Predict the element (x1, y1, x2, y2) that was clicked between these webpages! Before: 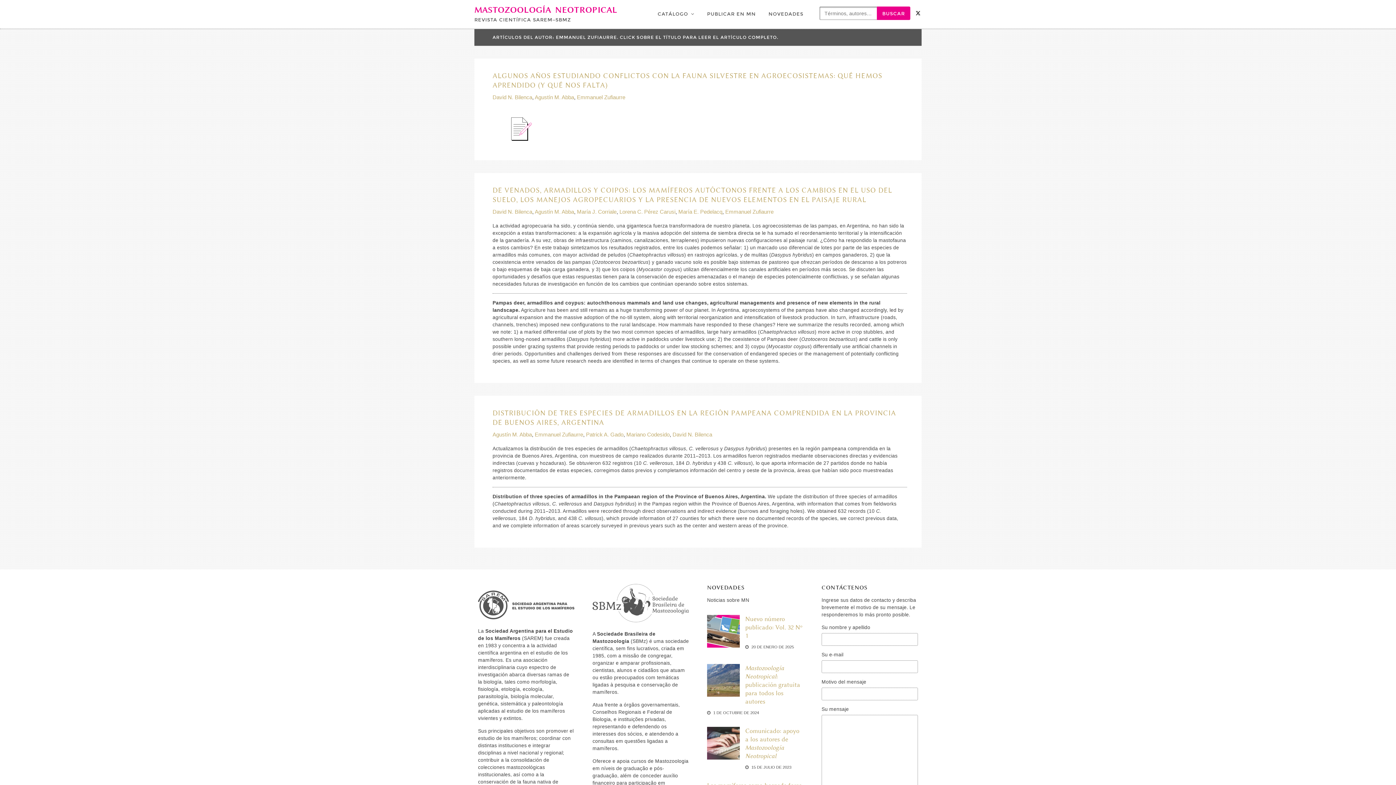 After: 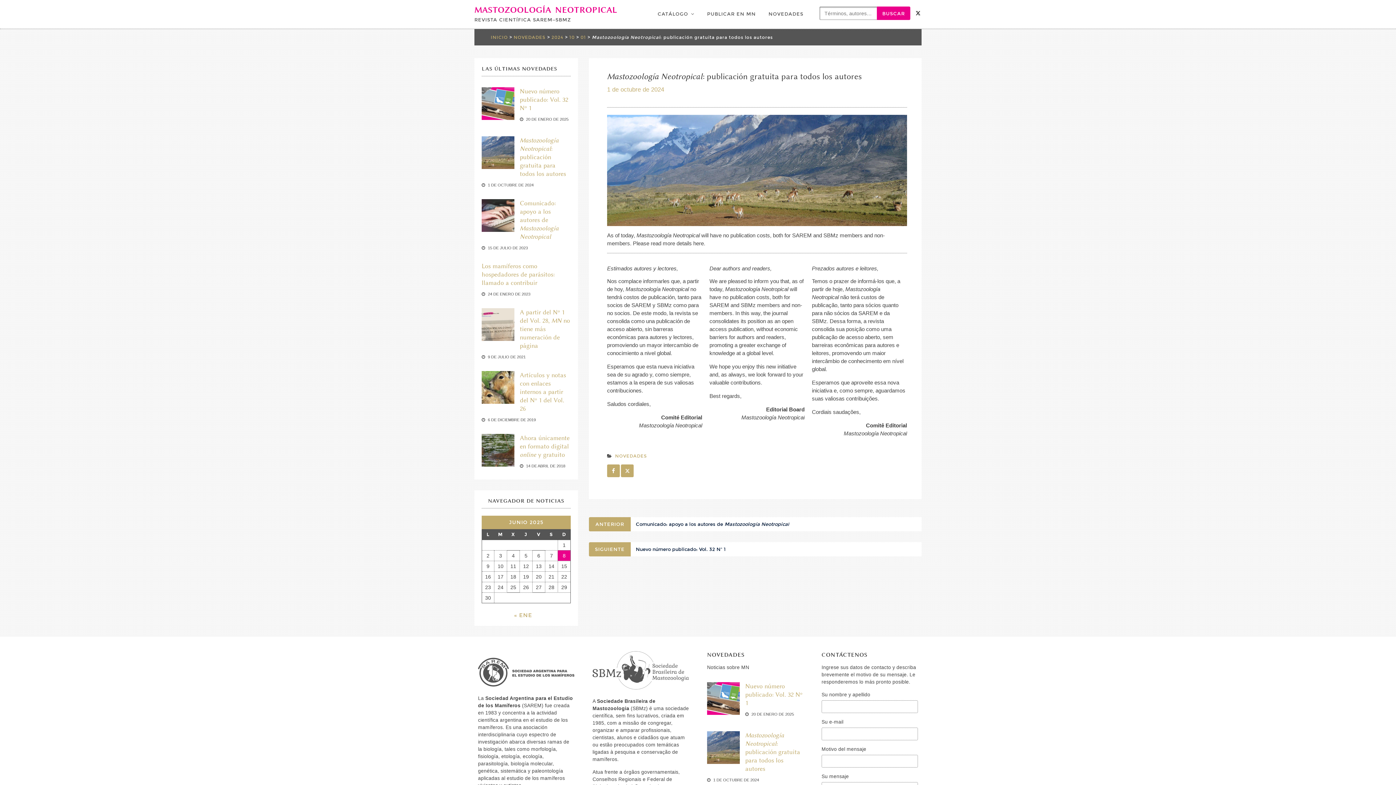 Action: label: Mastozoología Neotropical: publicación gratuita para todos los autores bbox: (745, 664, 800, 705)